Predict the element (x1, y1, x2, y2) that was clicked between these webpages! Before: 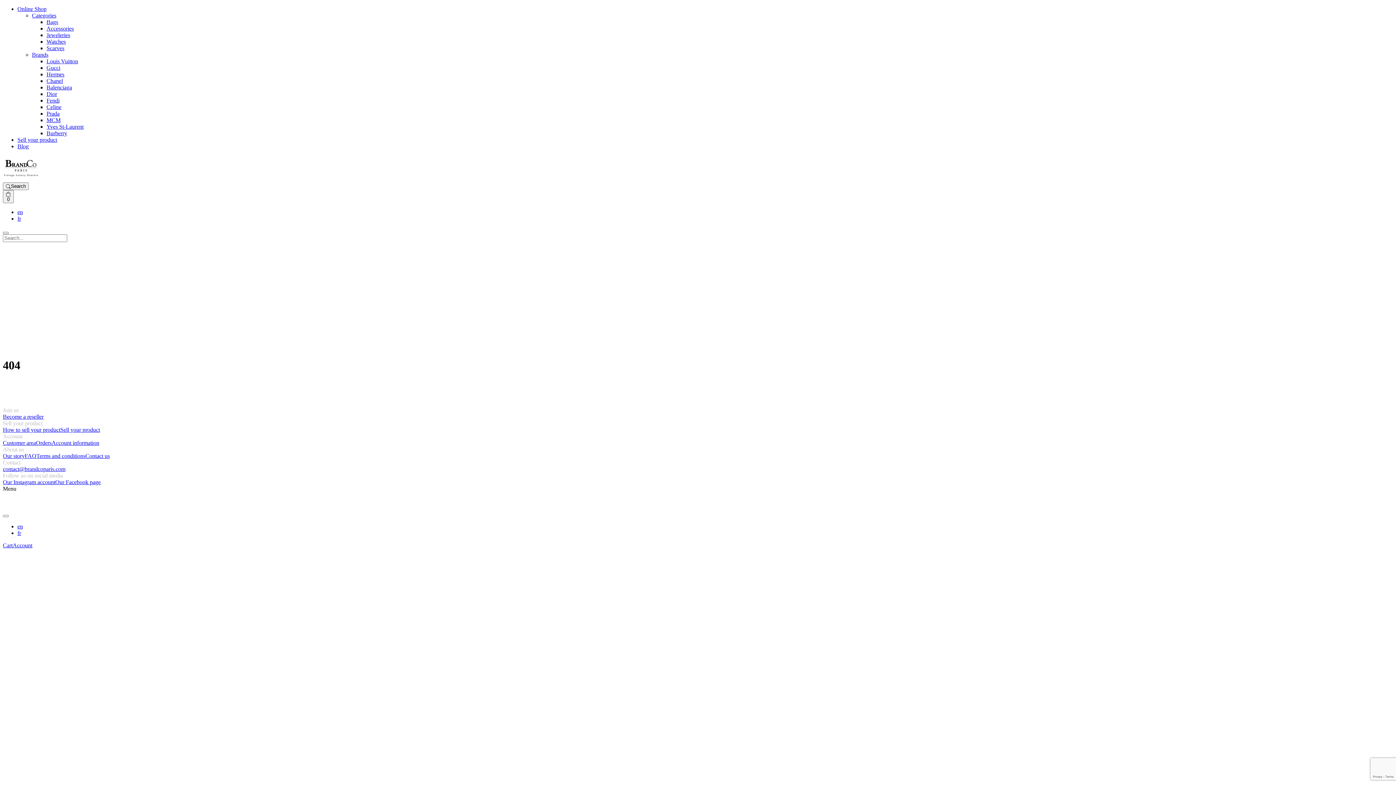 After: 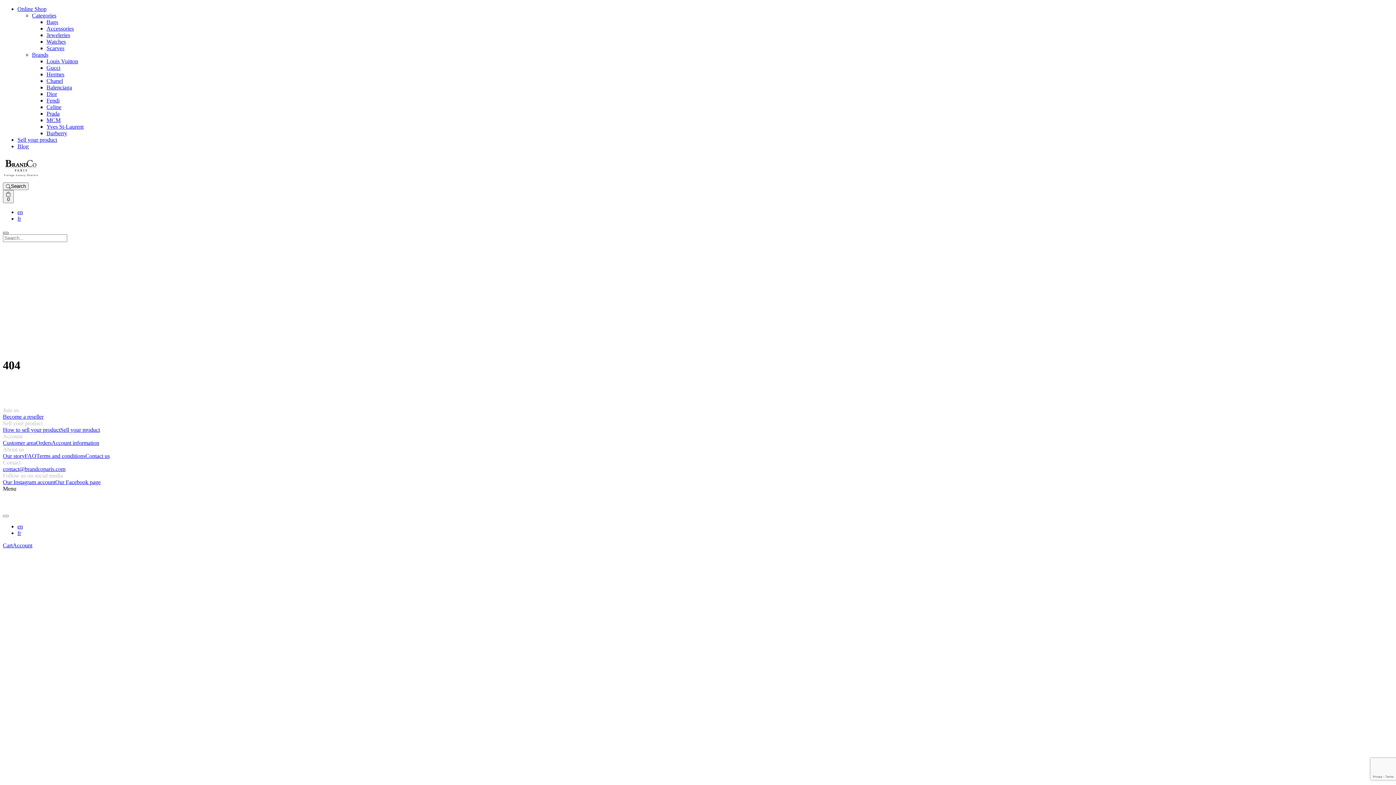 Action: bbox: (2, 232, 8, 234)